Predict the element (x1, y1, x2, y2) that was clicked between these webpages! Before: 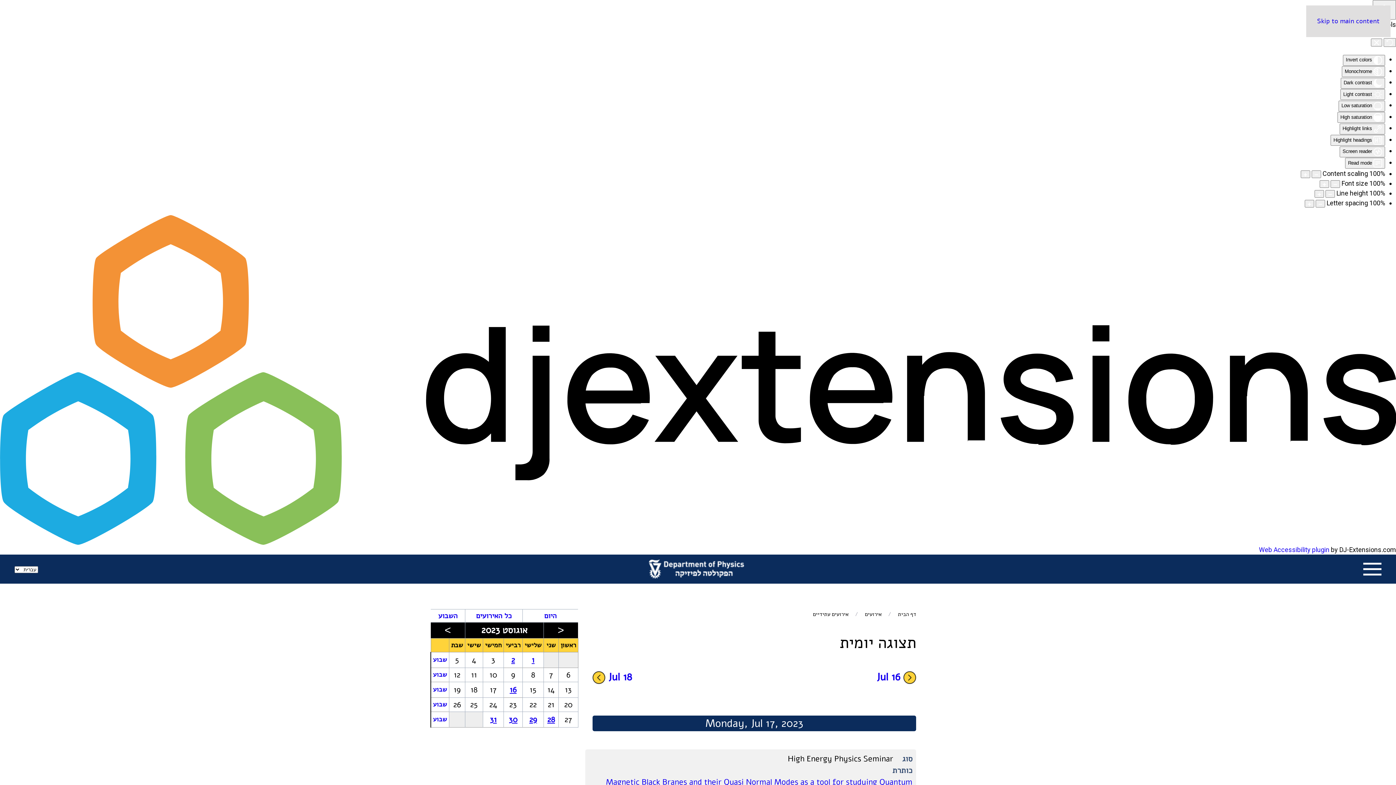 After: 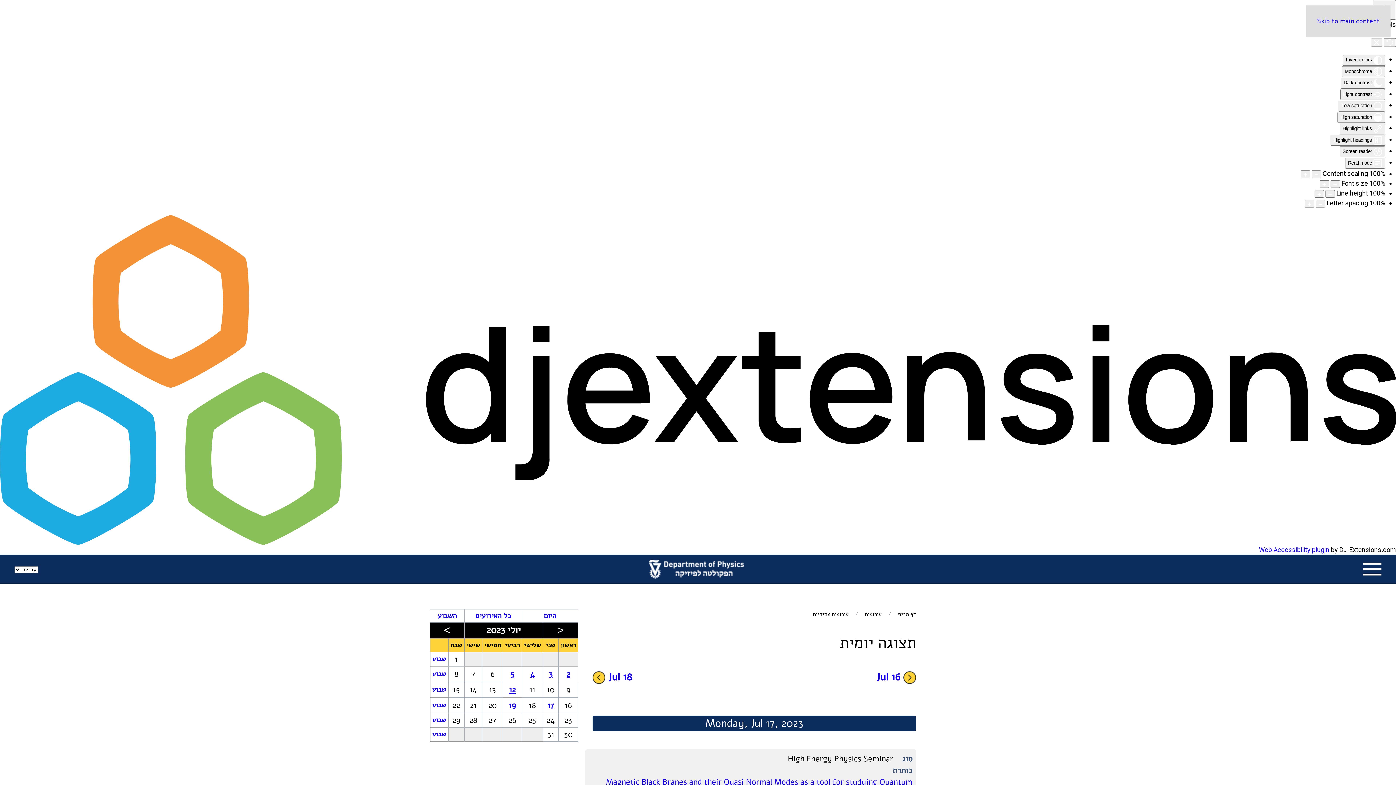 Action: bbox: (555, 624, 566, 637) label: <